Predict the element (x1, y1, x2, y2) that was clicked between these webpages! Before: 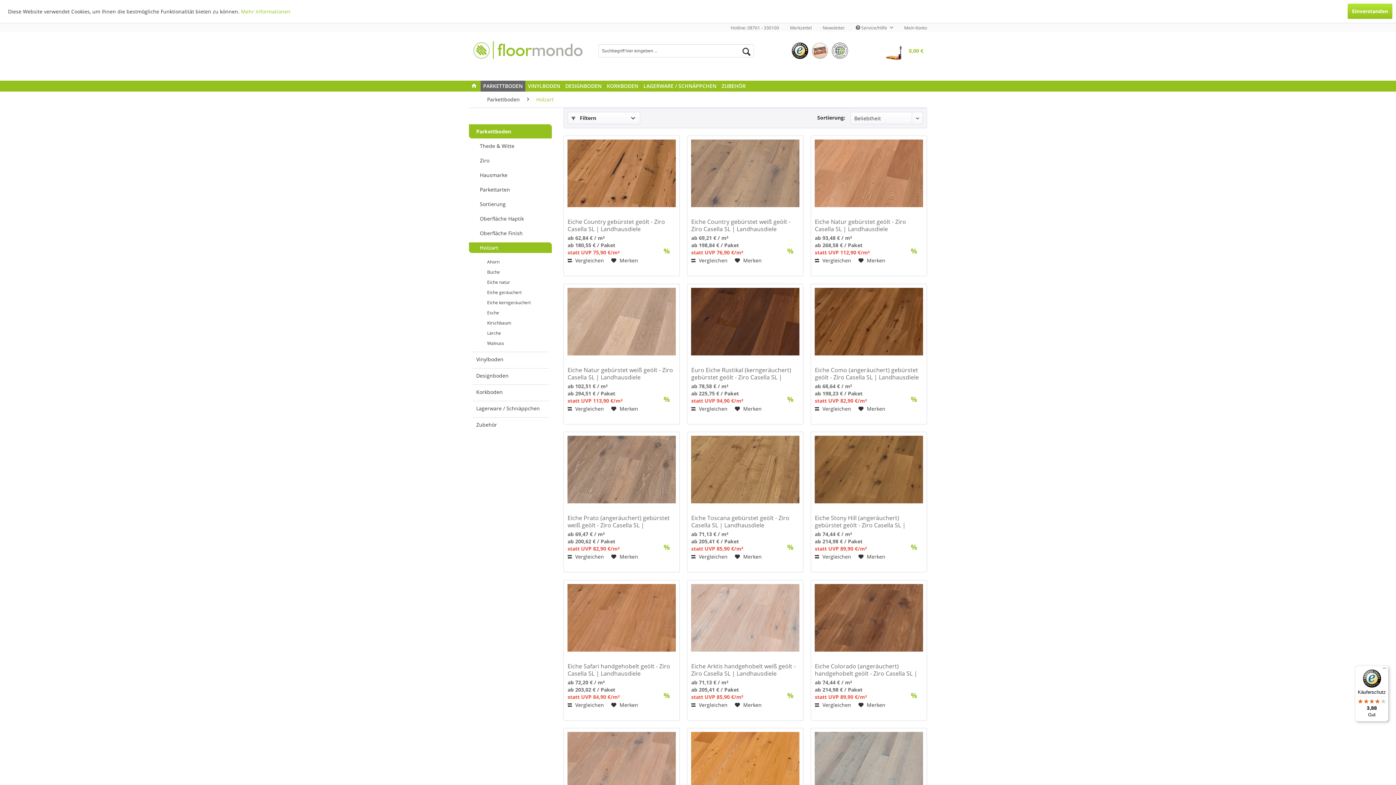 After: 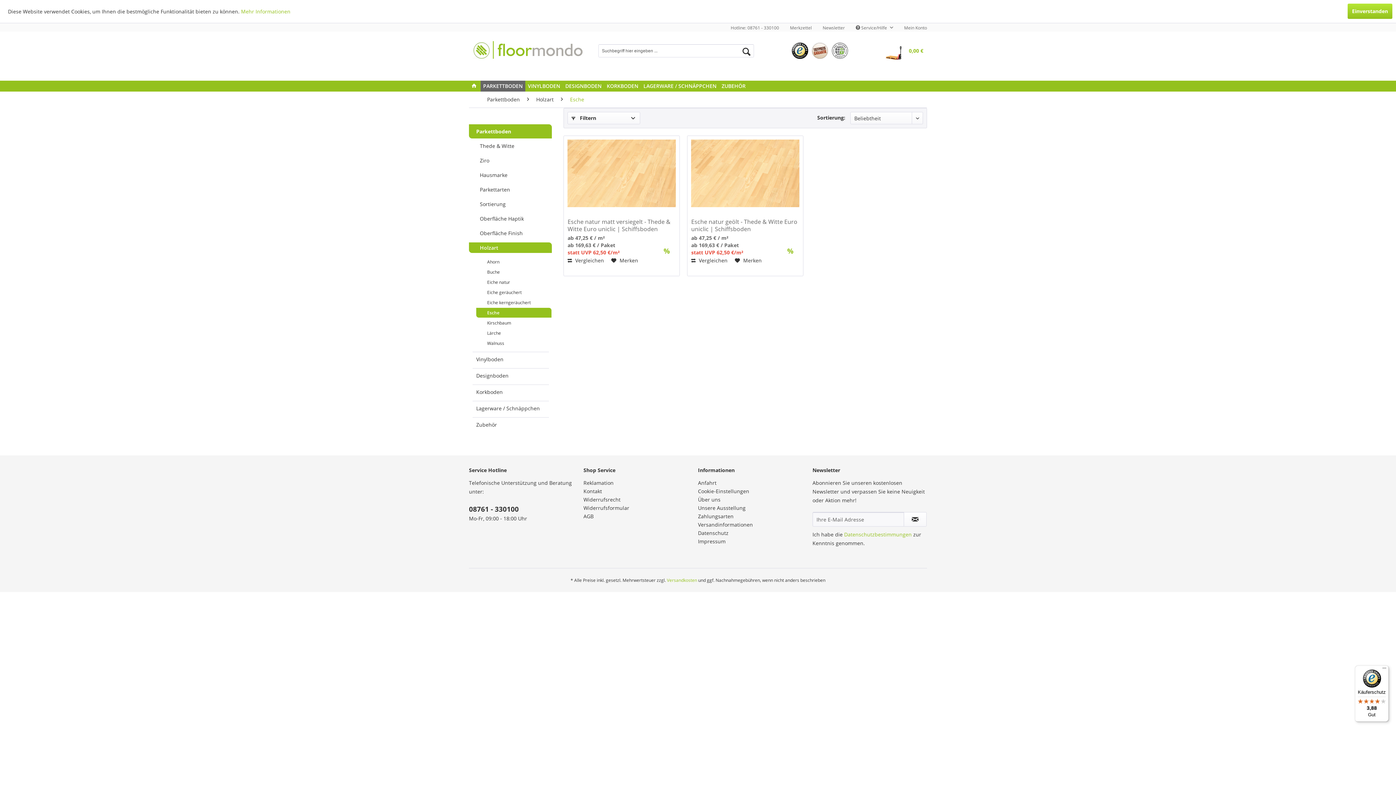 Action: bbox: (480, 308, 556, 317) label: Esche